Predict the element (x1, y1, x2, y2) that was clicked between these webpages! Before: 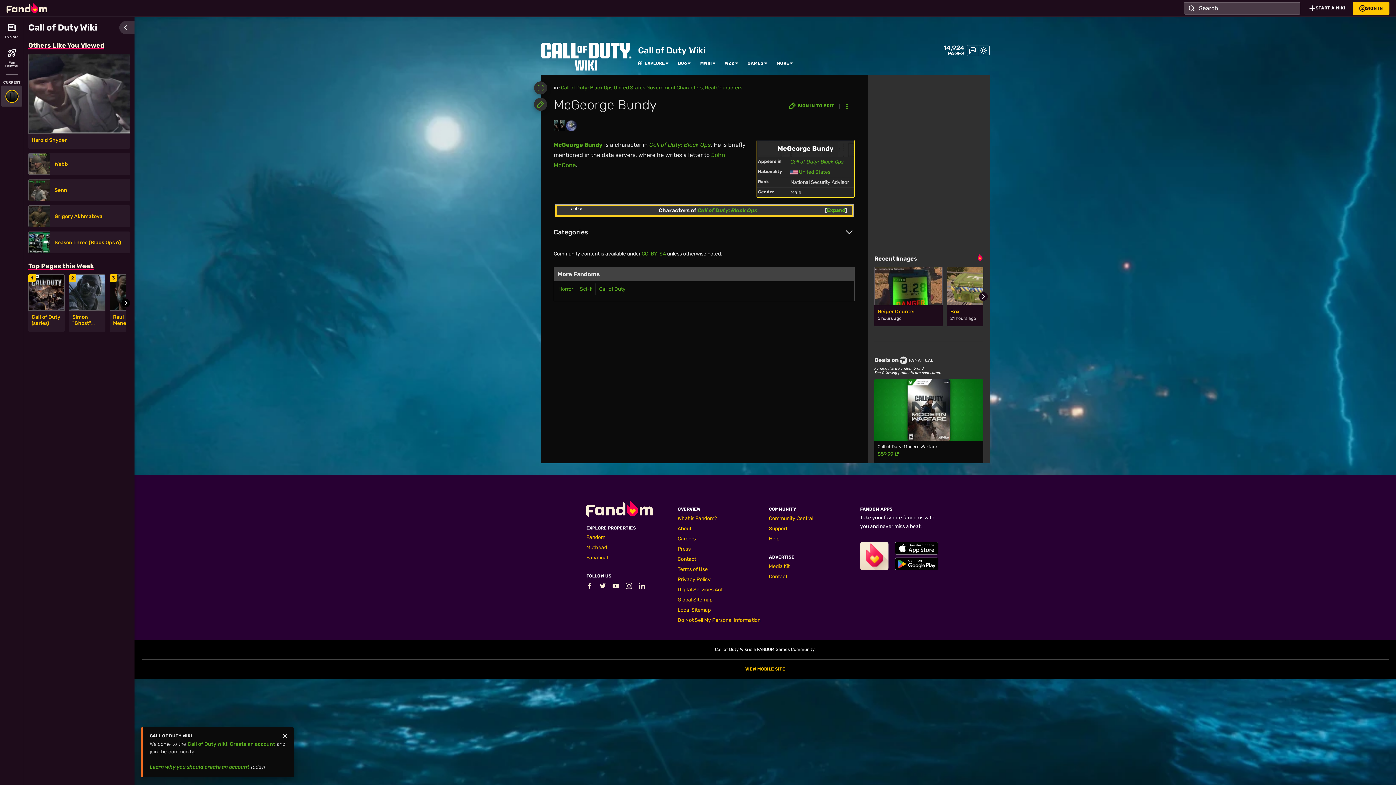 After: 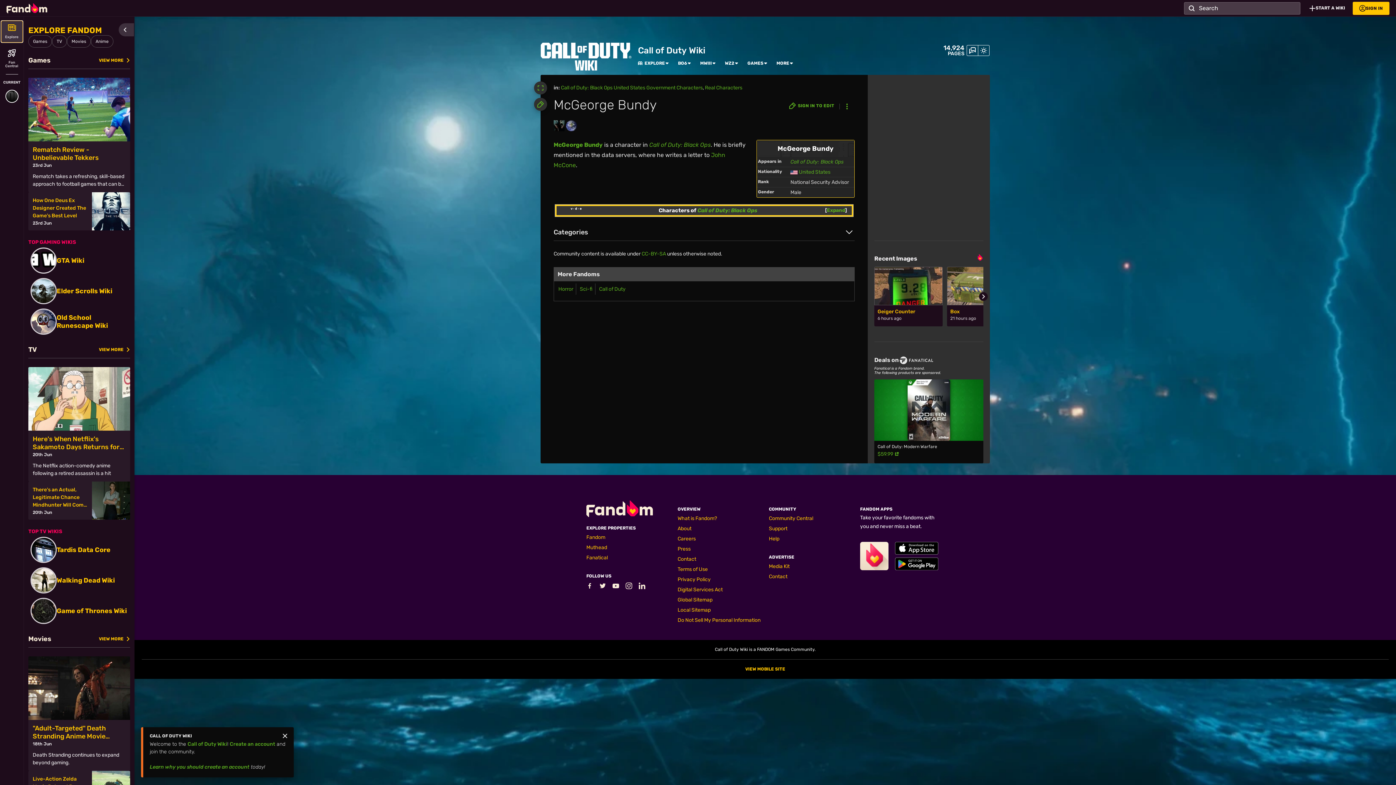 Action: label: Explore bbox: (1, 21, 22, 42)